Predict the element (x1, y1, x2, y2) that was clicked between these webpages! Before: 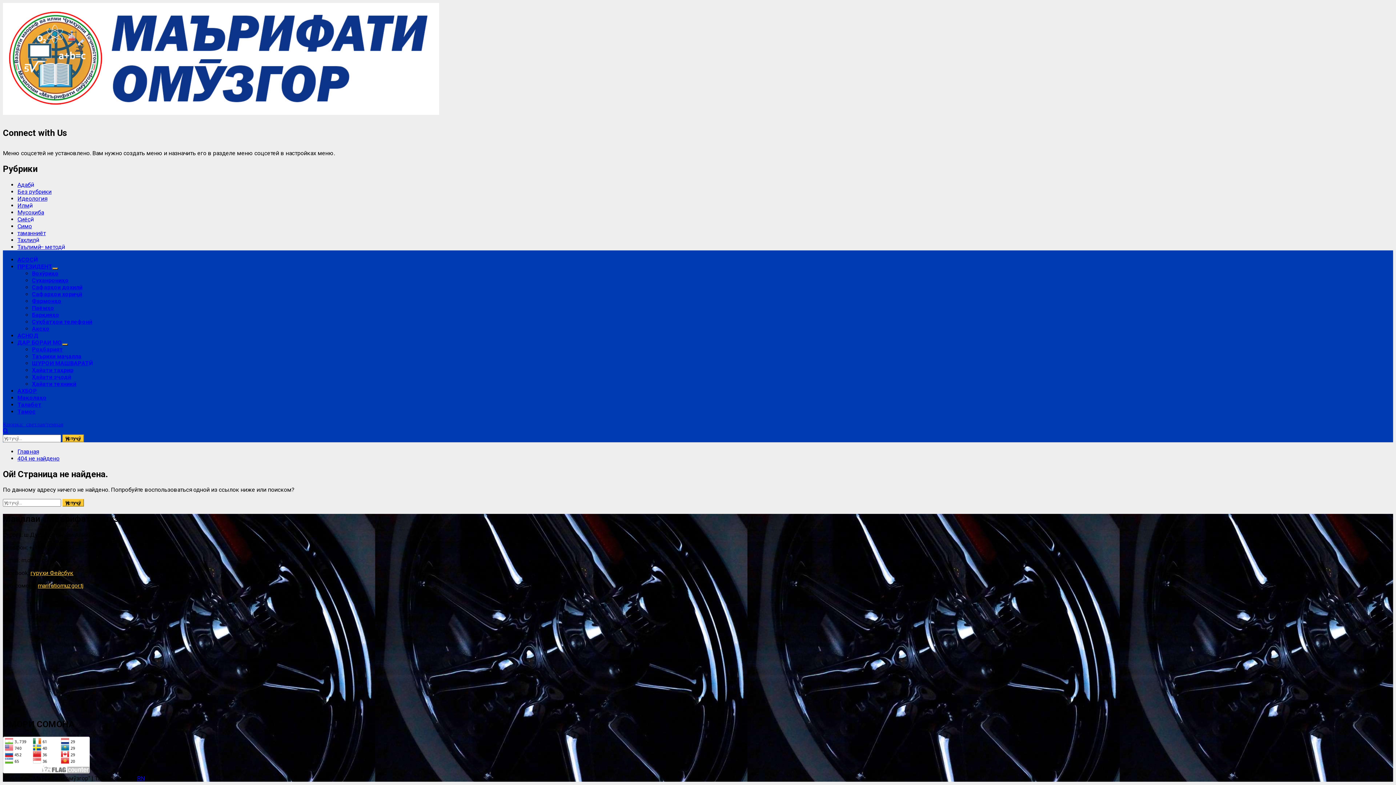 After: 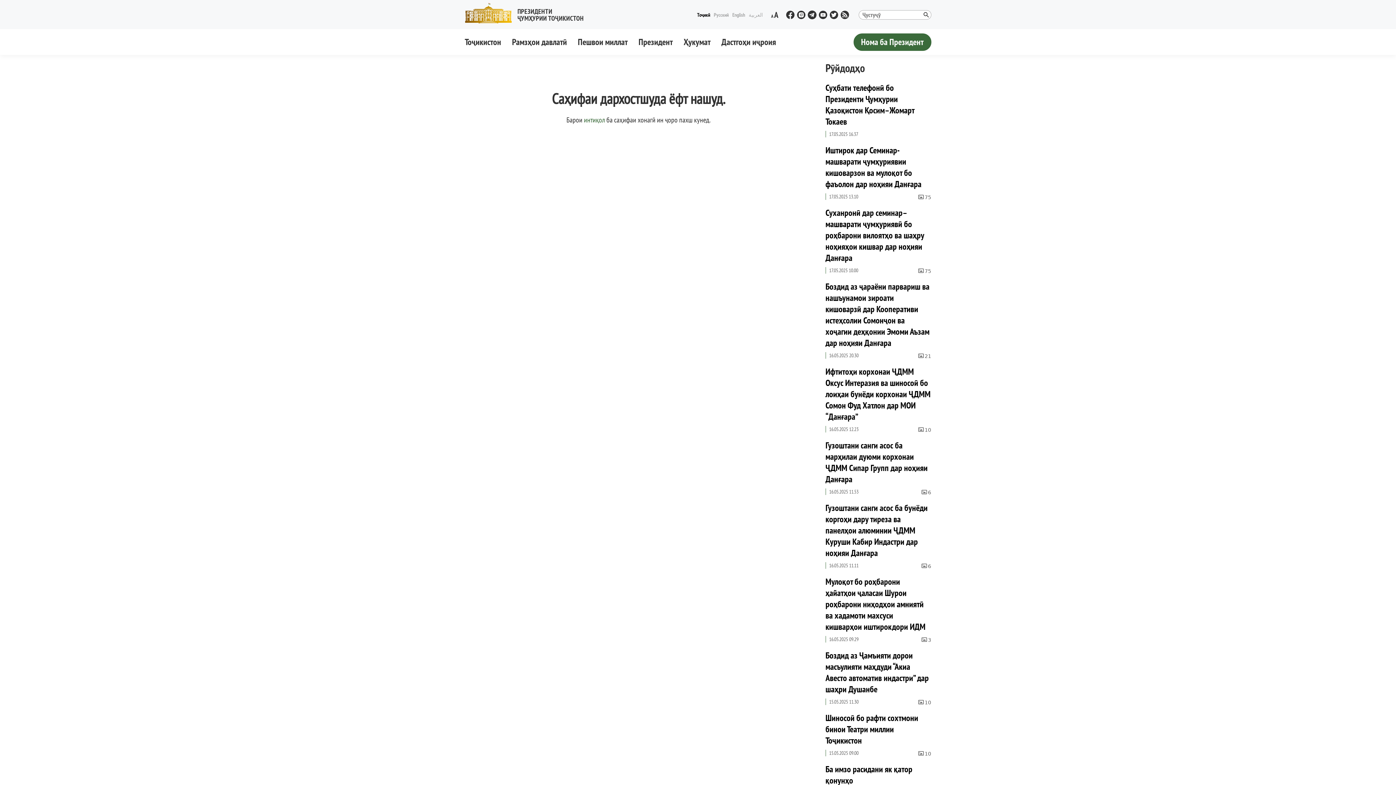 Action: bbox: (32, 318, 92, 325) label: Суҳбатҳои телефонӣ